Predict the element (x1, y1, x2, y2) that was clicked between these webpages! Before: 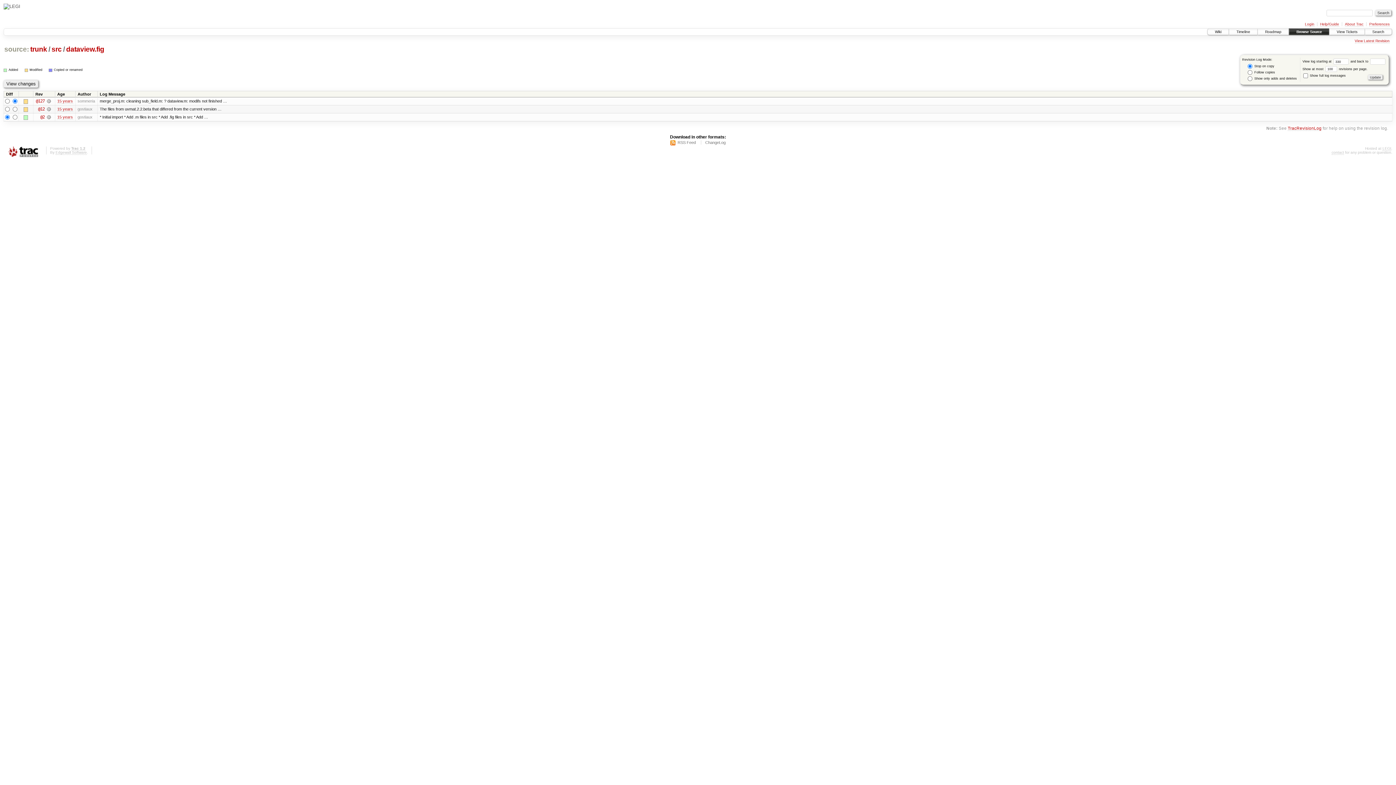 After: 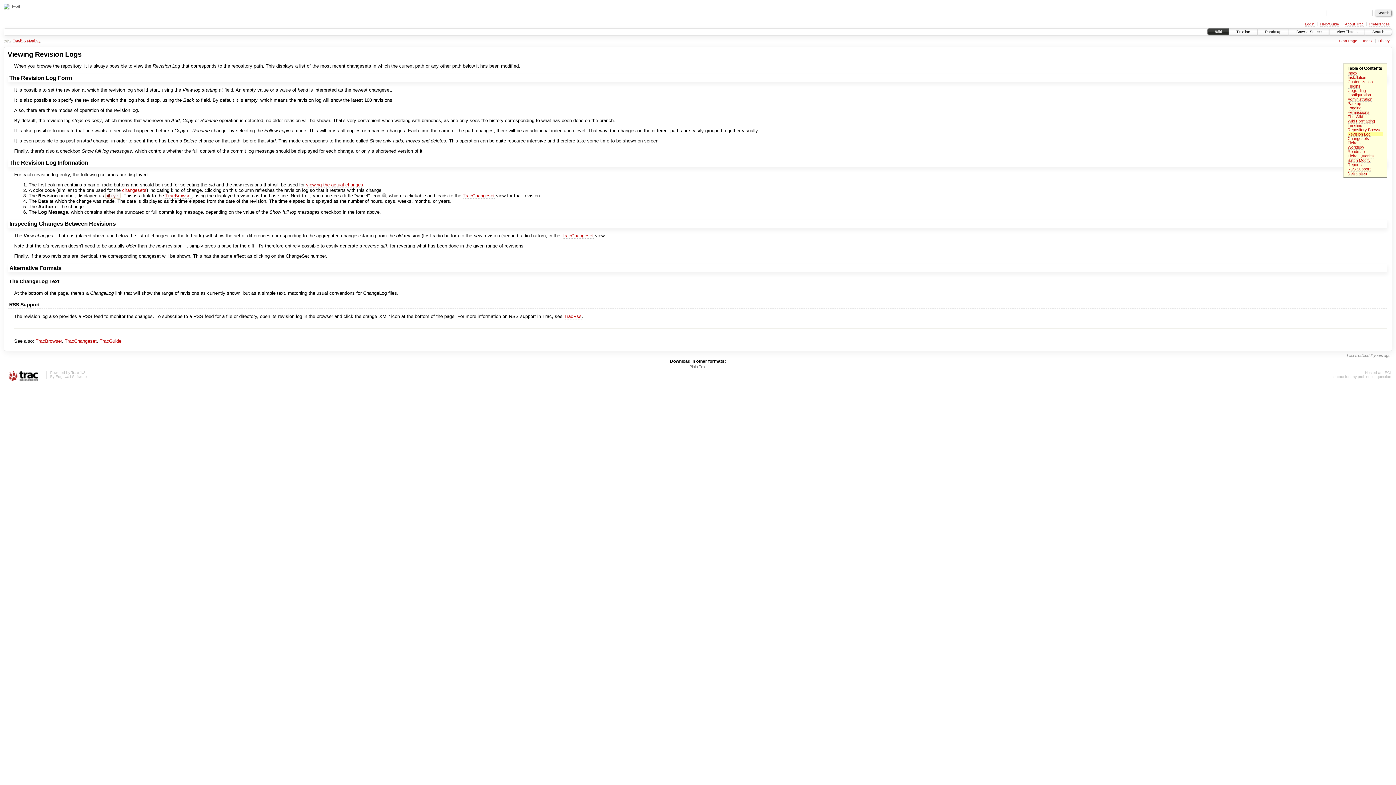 Action: label: TracRevisionLog bbox: (1288, 125, 1321, 130)